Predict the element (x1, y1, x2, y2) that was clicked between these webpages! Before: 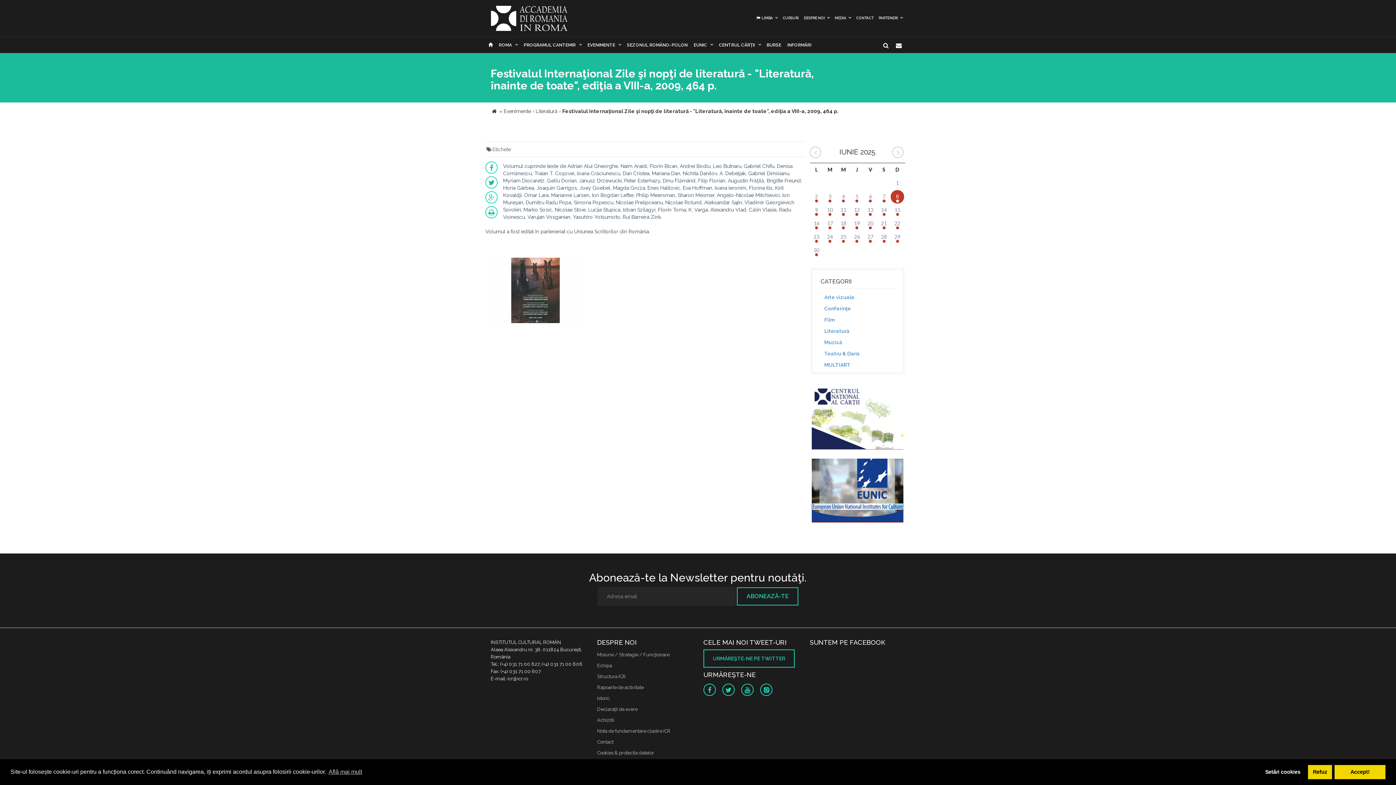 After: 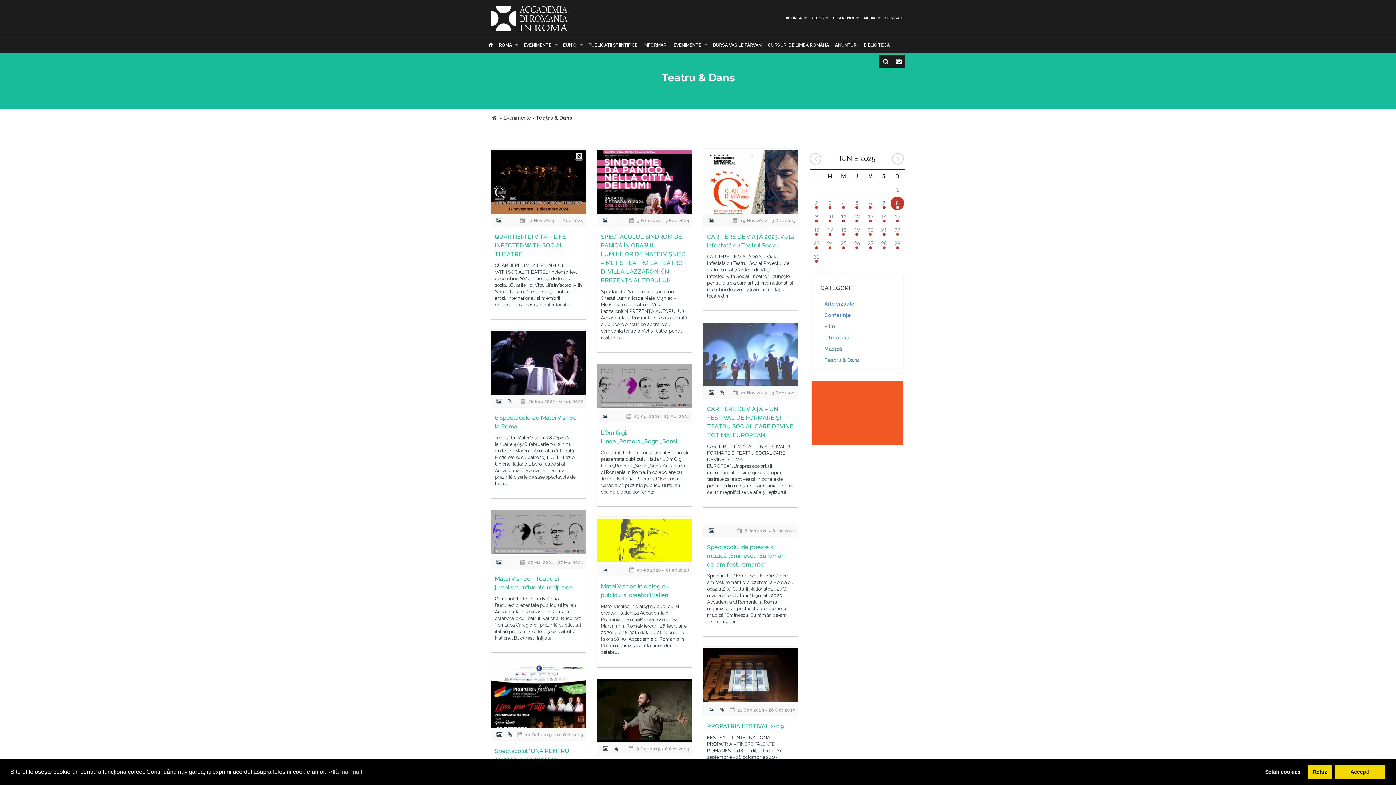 Action: bbox: (820, 348, 894, 358) label: Teatru & Dans